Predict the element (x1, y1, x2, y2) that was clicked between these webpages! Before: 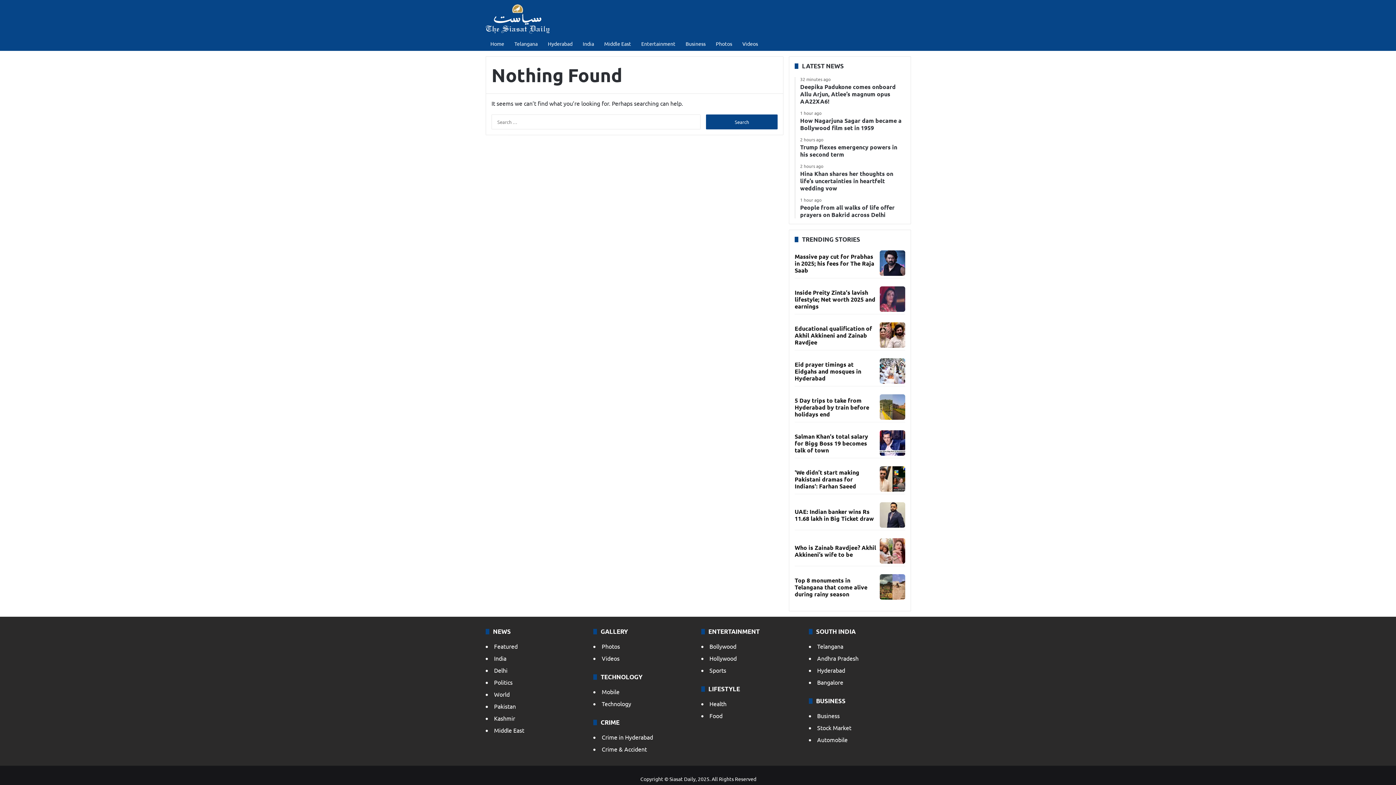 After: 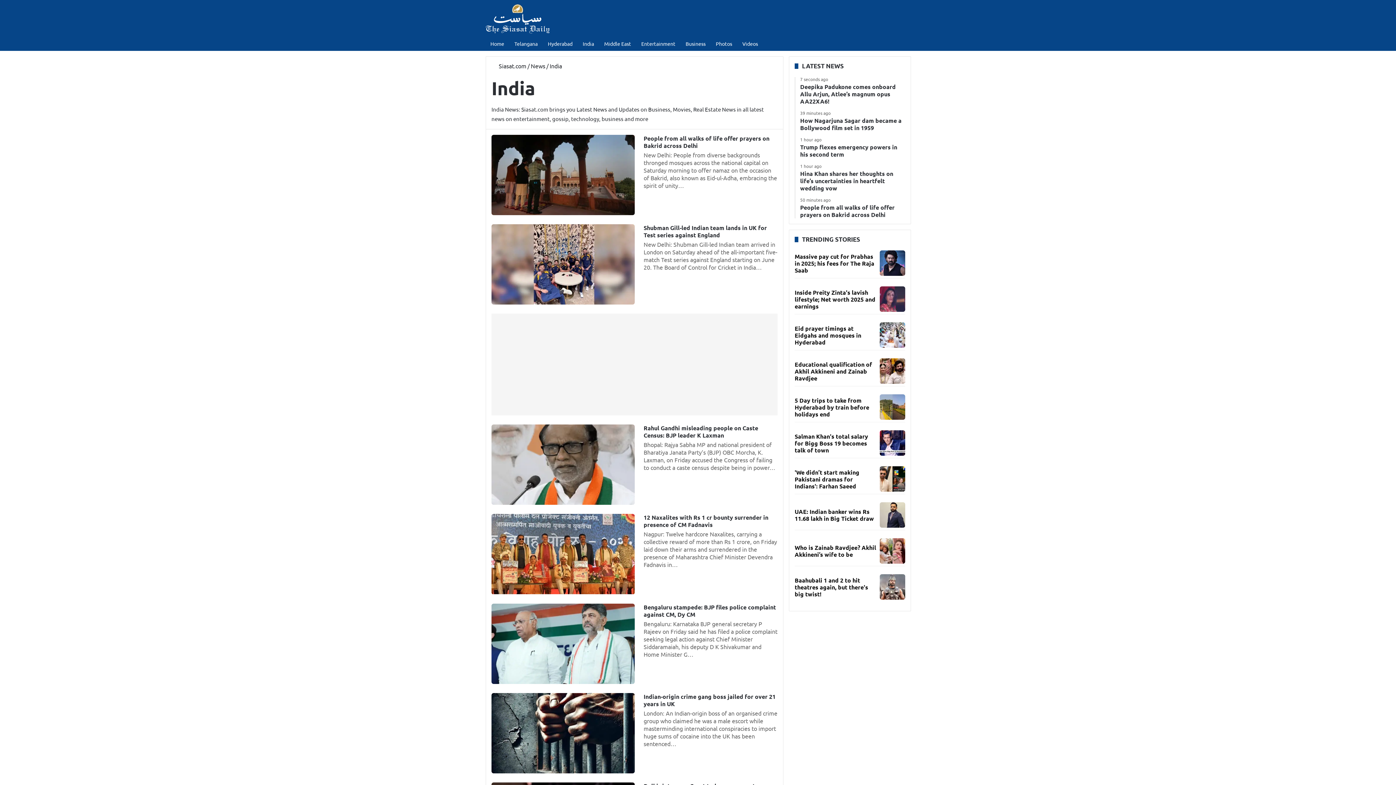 Action: label: India bbox: (577, 36, 599, 50)